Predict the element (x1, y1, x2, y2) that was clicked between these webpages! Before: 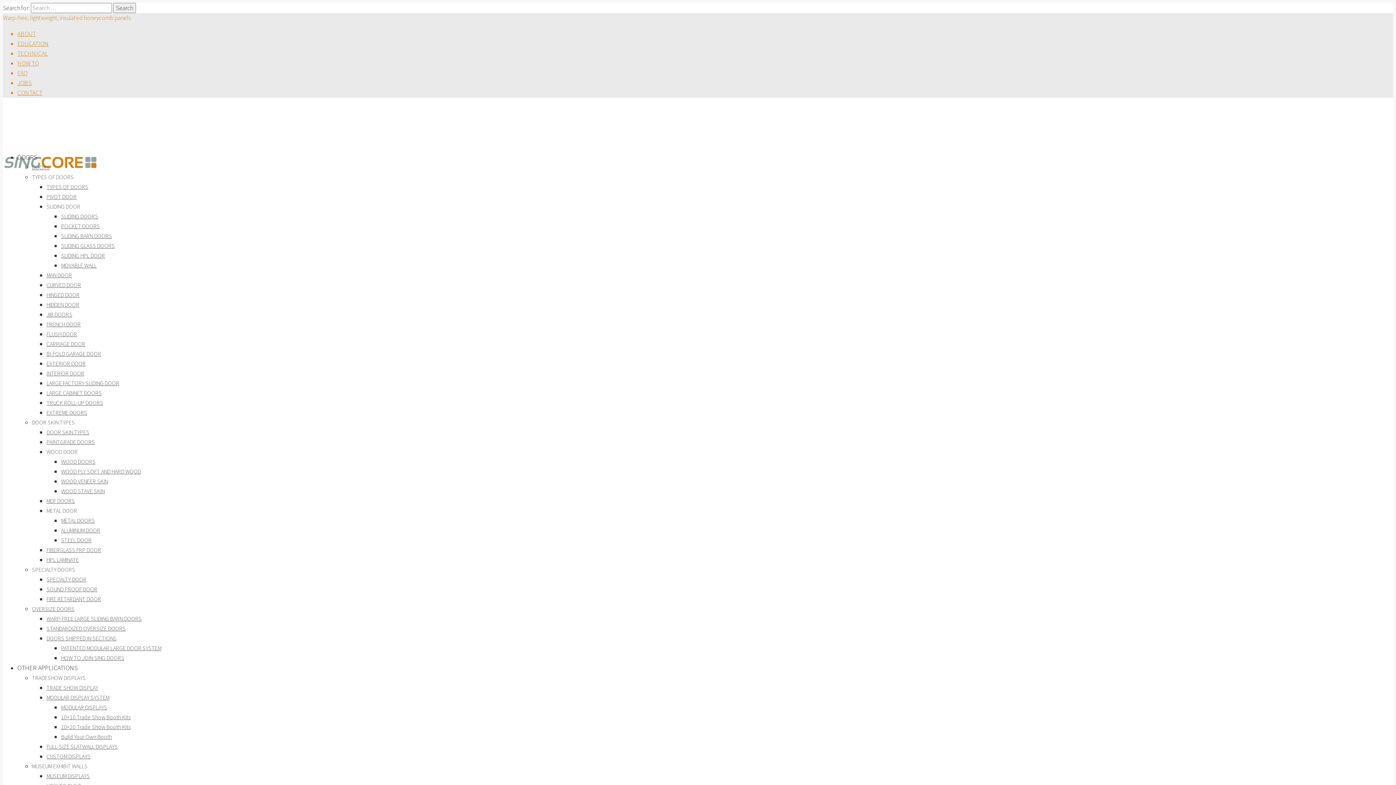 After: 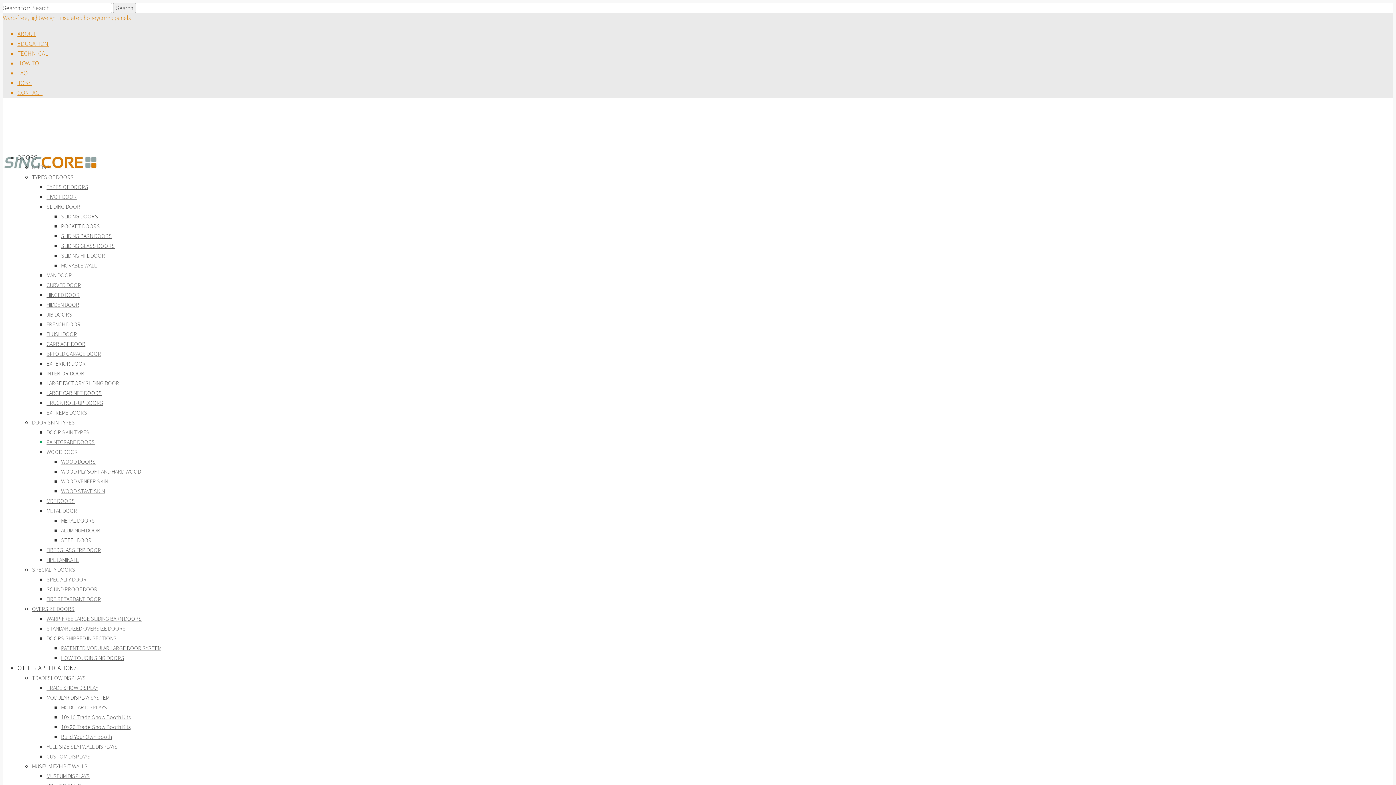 Action: label: PAINTGRADE DOORS bbox: (46, 438, 94, 445)